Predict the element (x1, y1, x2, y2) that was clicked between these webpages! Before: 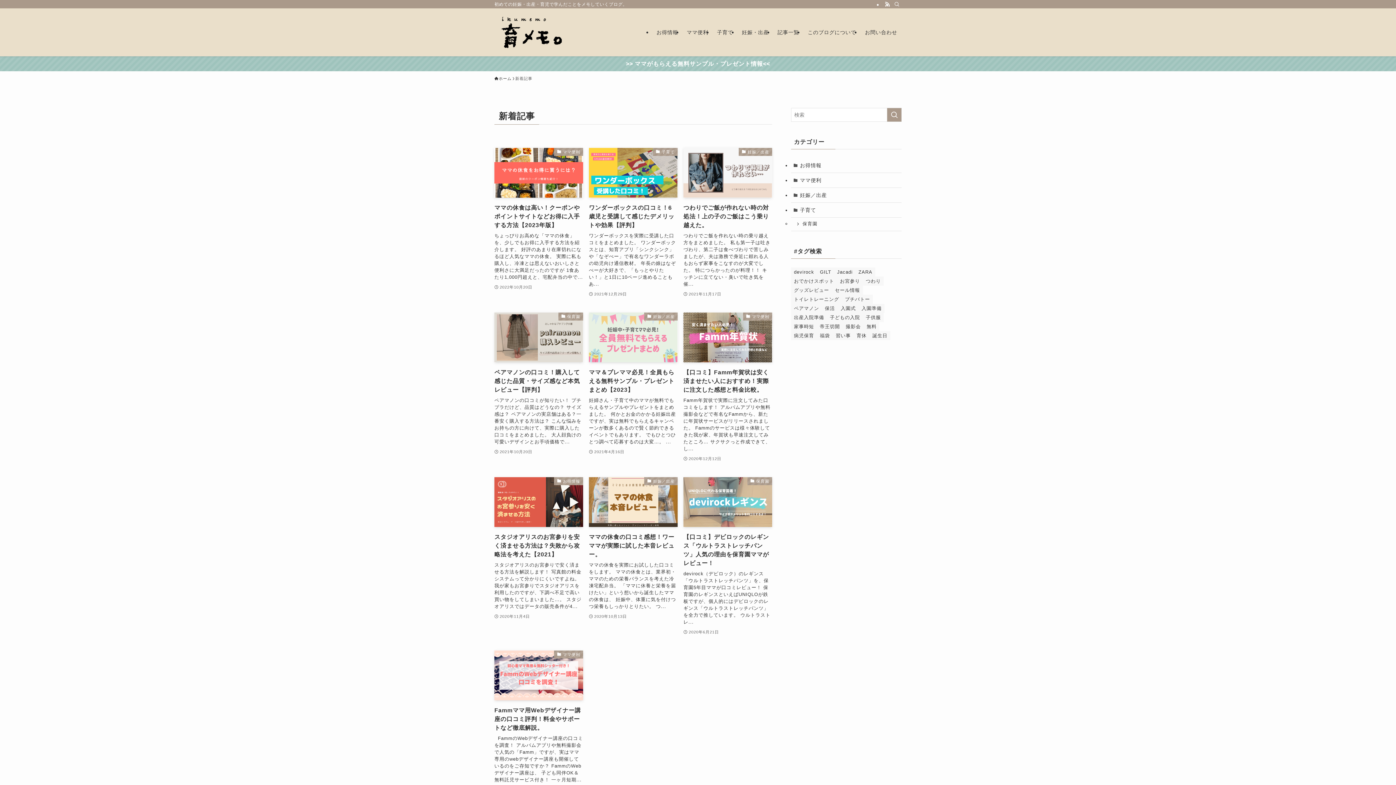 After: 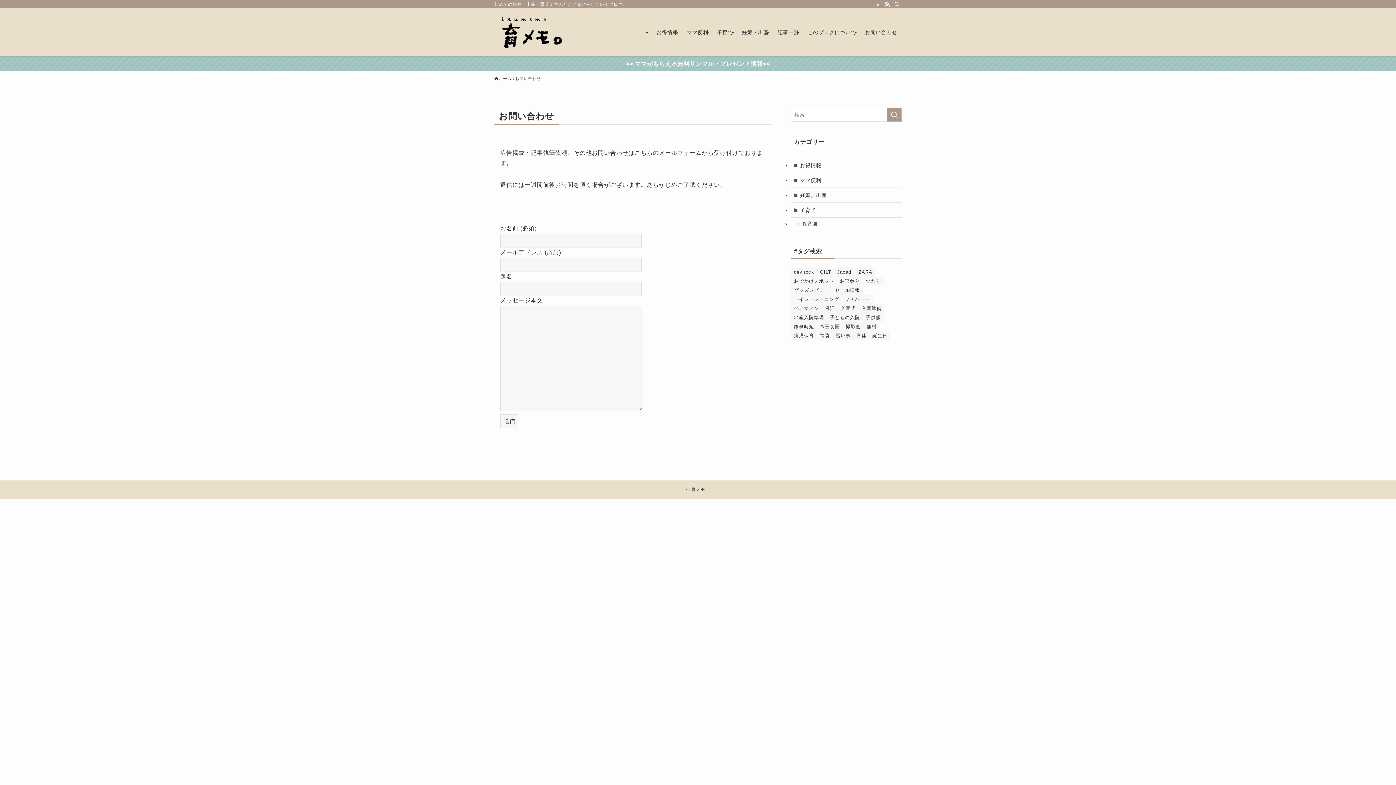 Action: label: お問い合わせ bbox: (860, 8, 901, 56)